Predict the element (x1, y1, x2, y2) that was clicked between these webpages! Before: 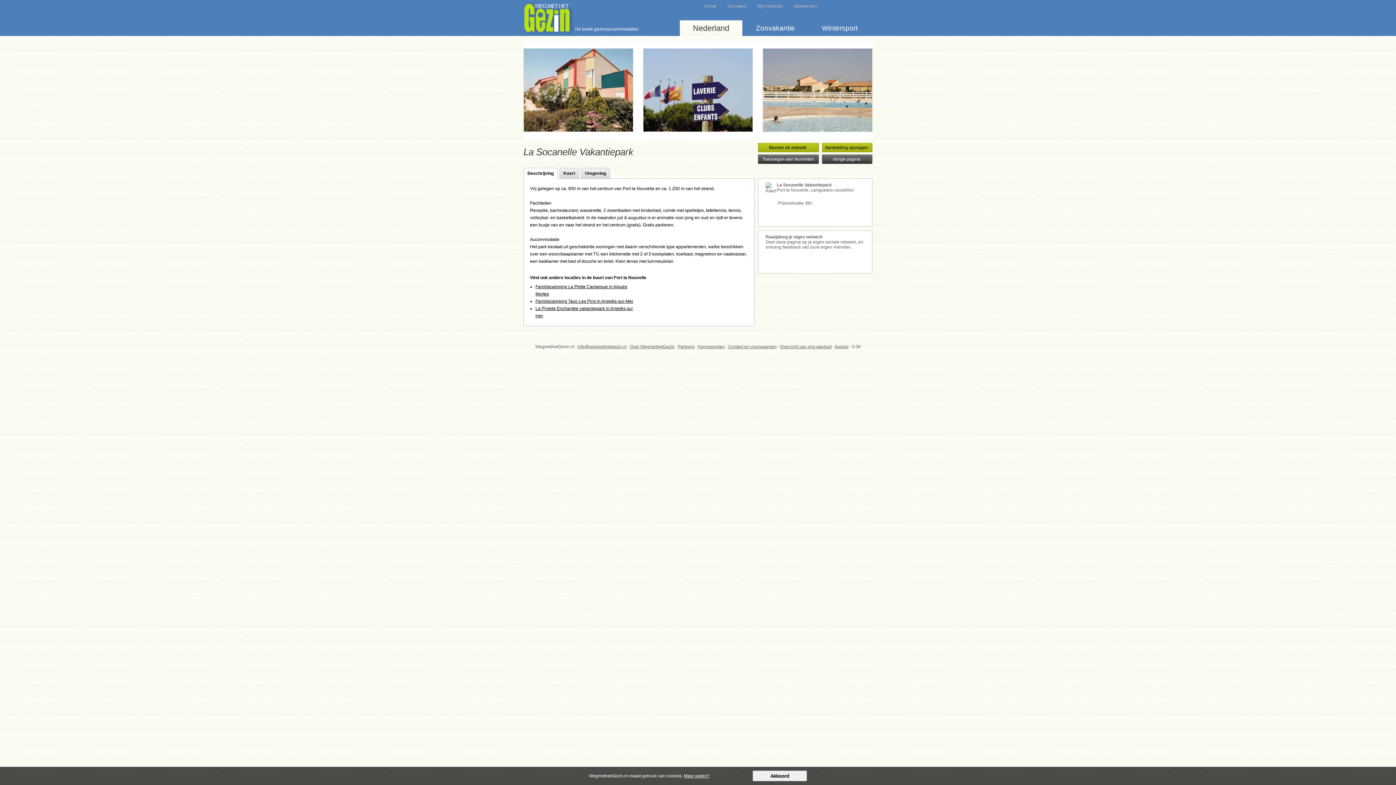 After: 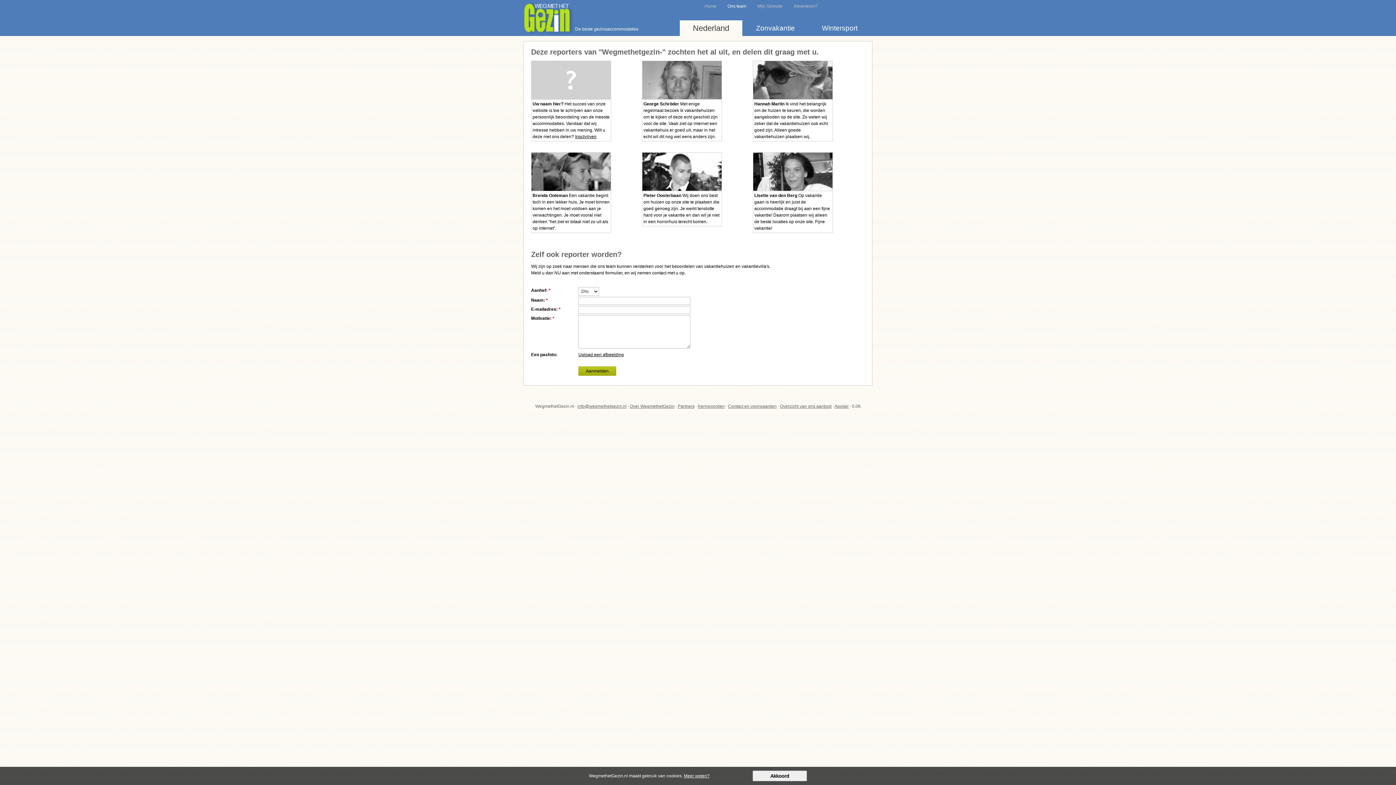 Action: bbox: (727, 3, 746, 8) label: Ons team